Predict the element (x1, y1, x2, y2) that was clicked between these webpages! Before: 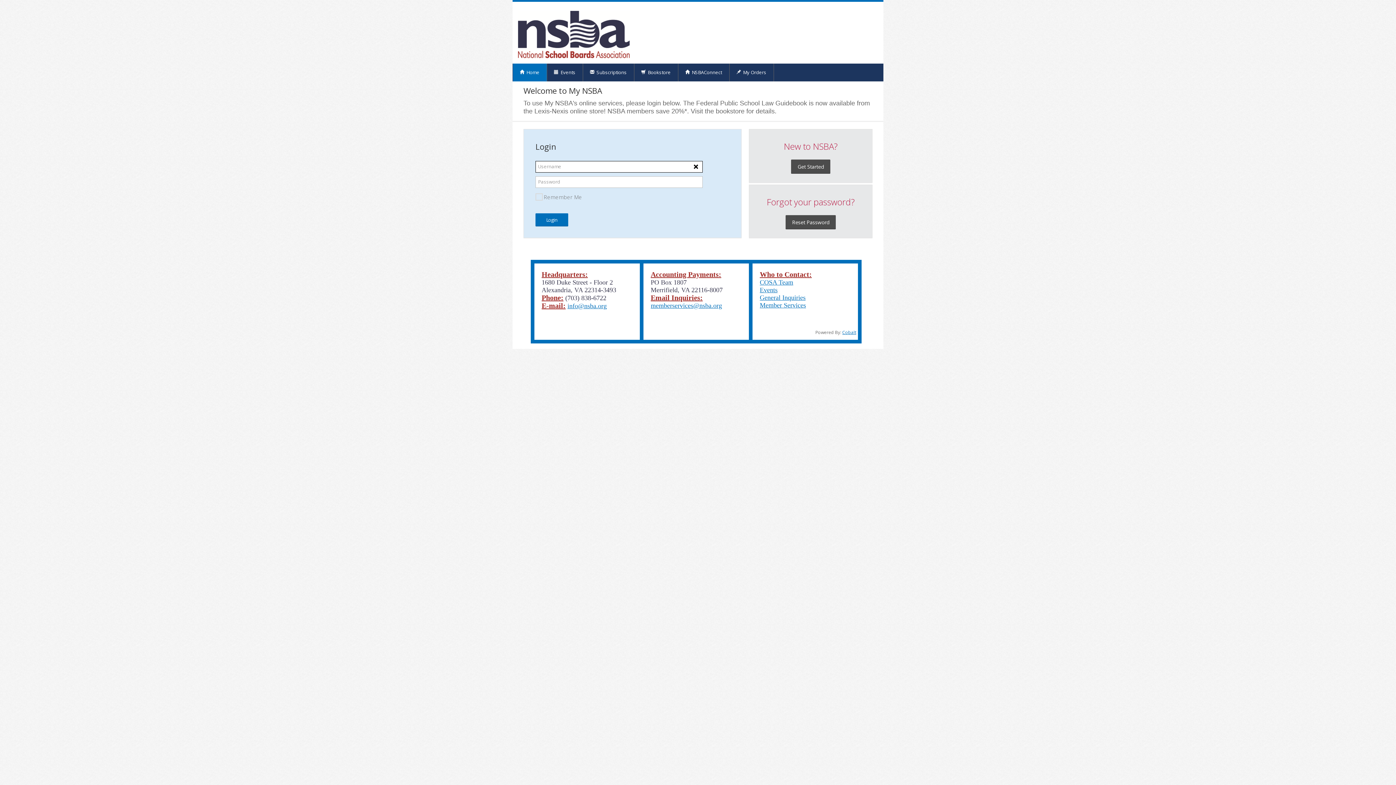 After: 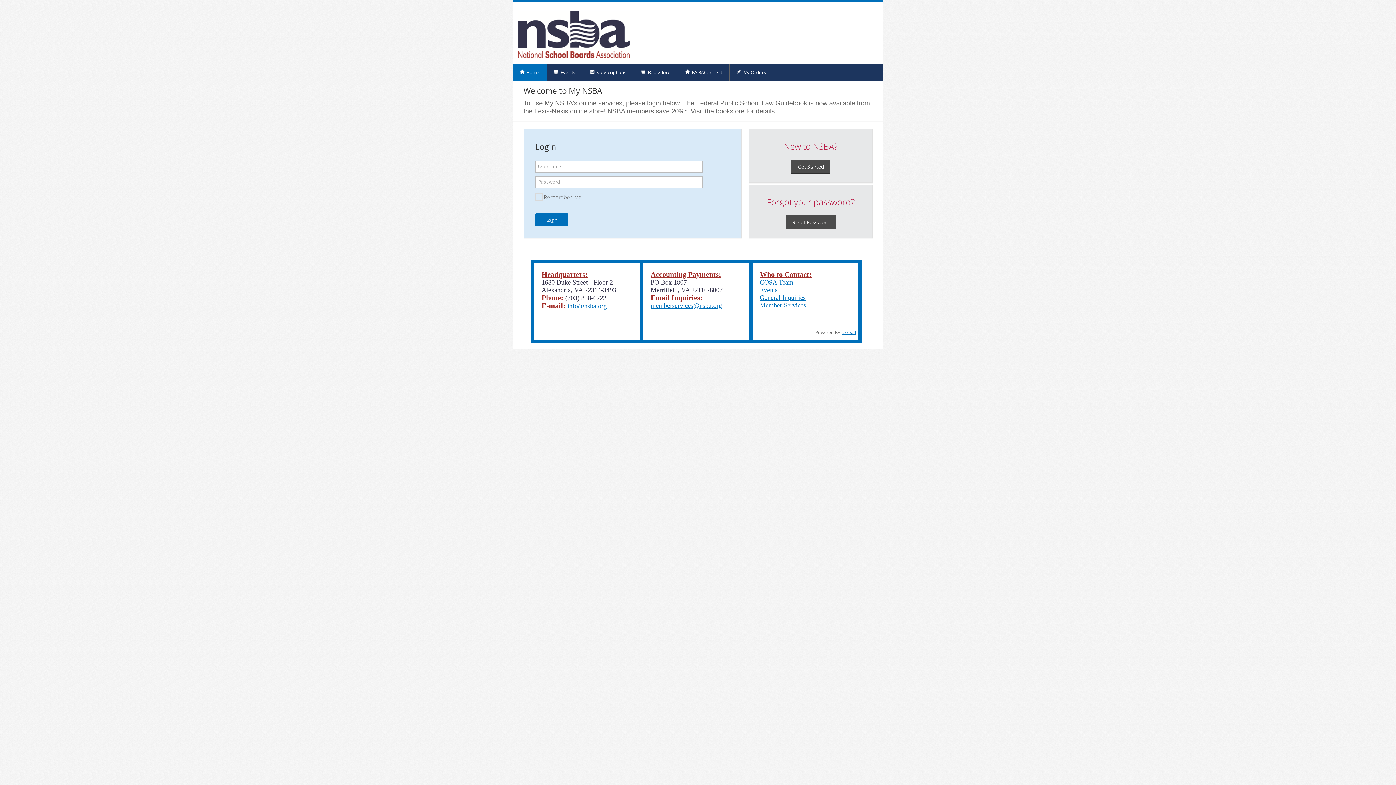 Action: bbox: (650, 302, 722, 309) label: memberservices@nsba.org